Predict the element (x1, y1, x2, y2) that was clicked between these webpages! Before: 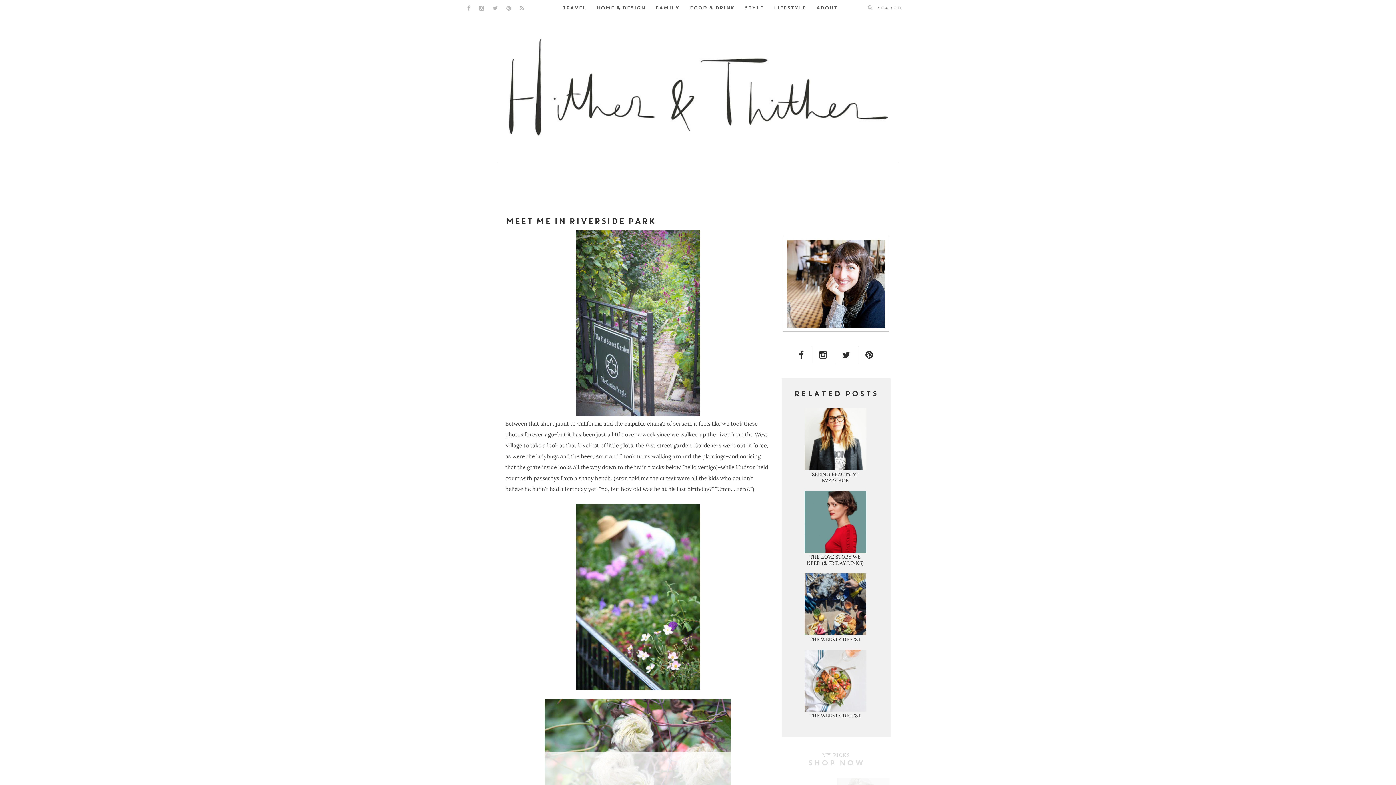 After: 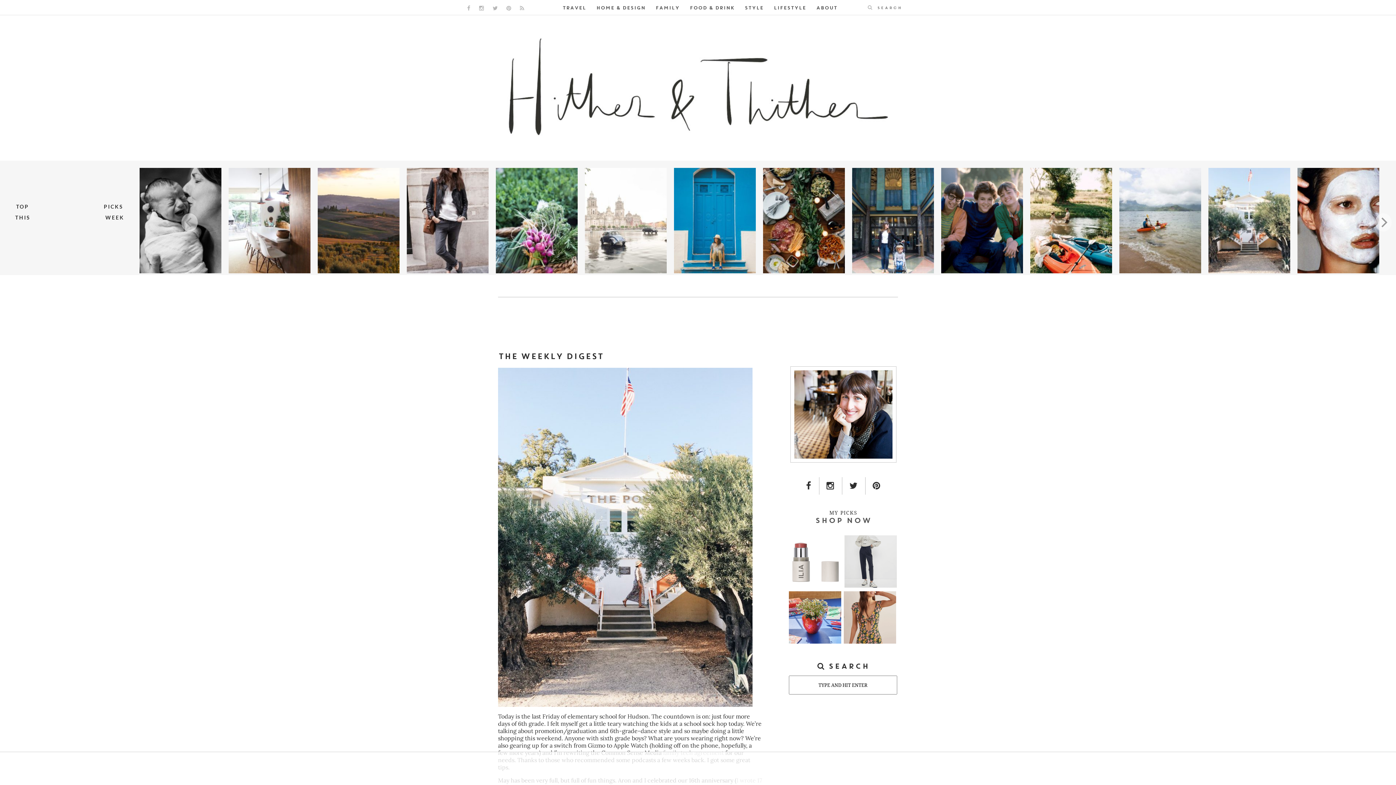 Action: bbox: (0, 25, 1396, 144)